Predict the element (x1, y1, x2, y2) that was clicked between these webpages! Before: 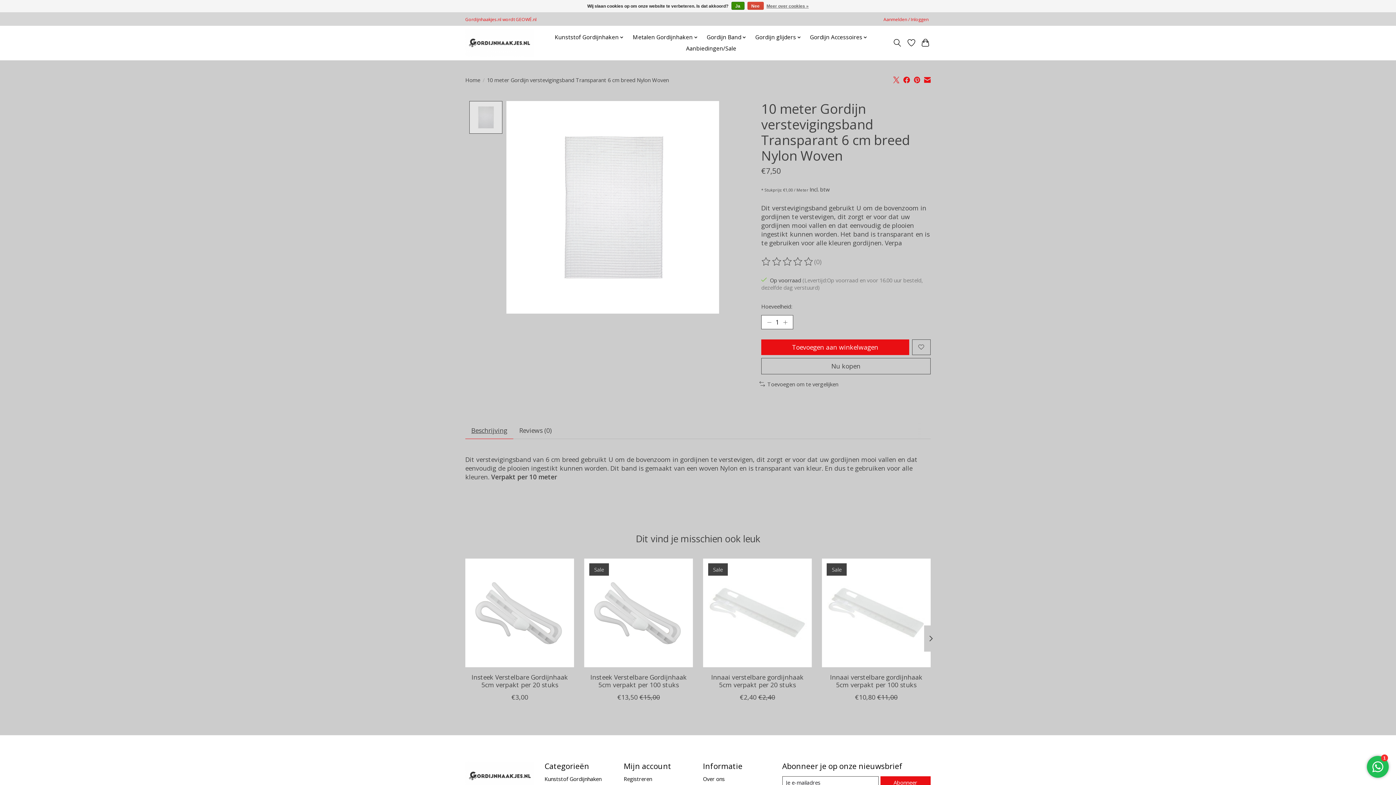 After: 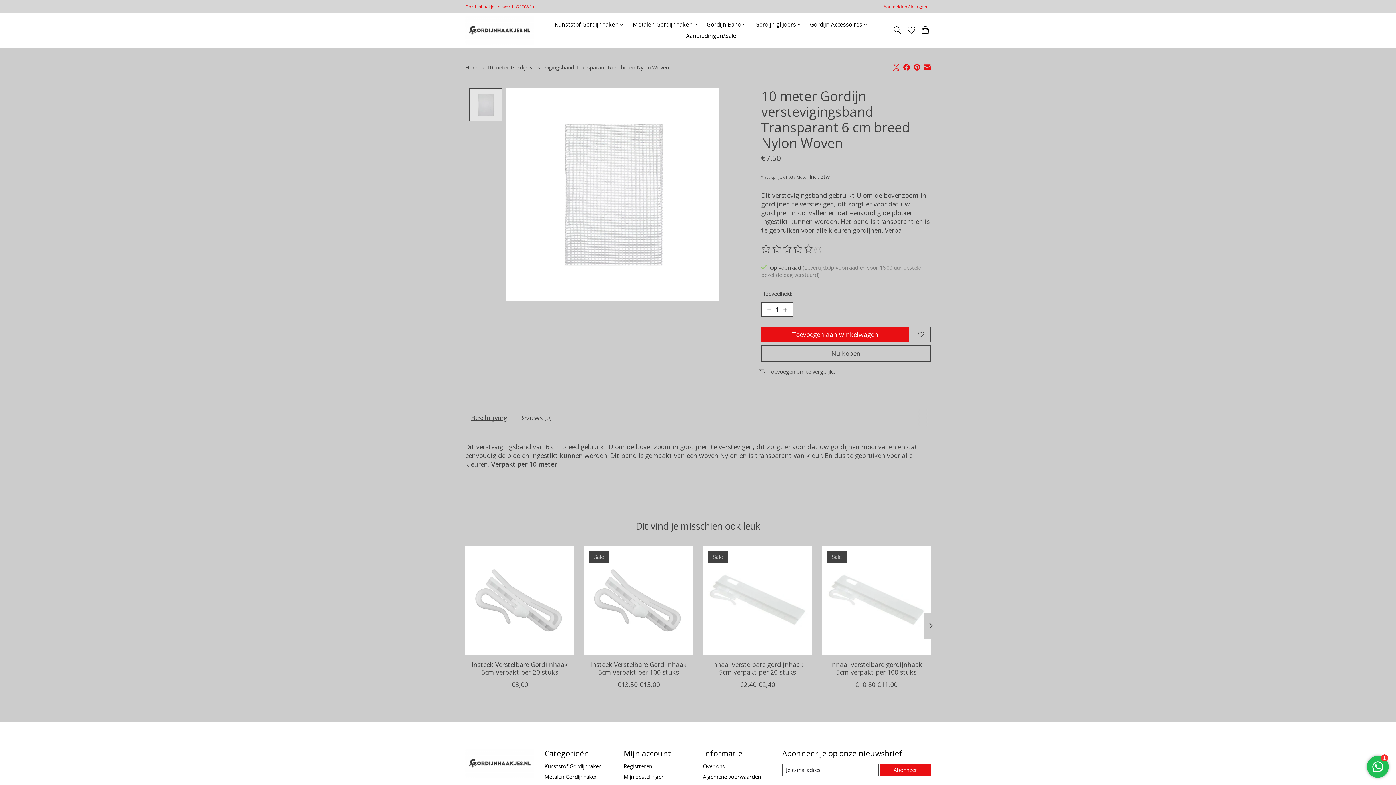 Action: bbox: (747, 1, 763, 9) label: Nee